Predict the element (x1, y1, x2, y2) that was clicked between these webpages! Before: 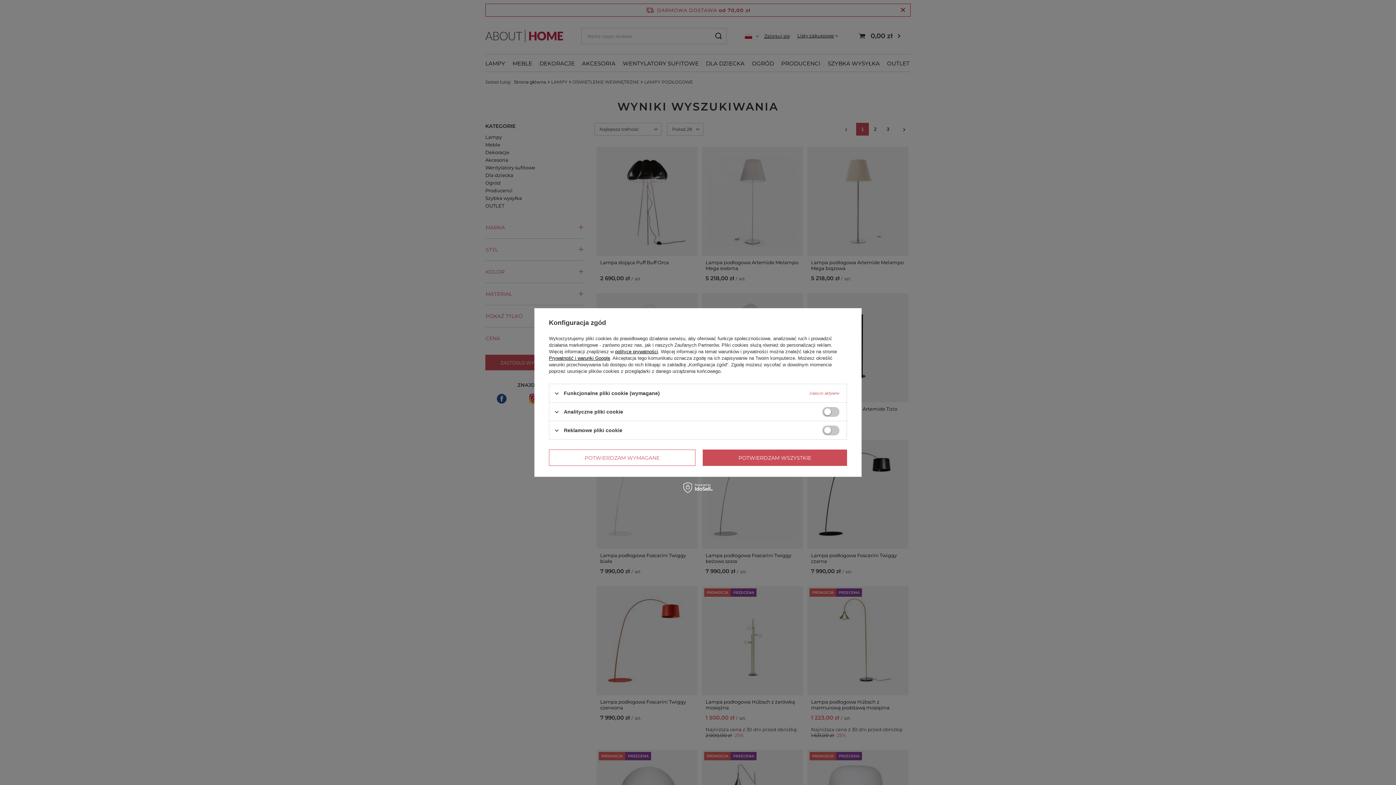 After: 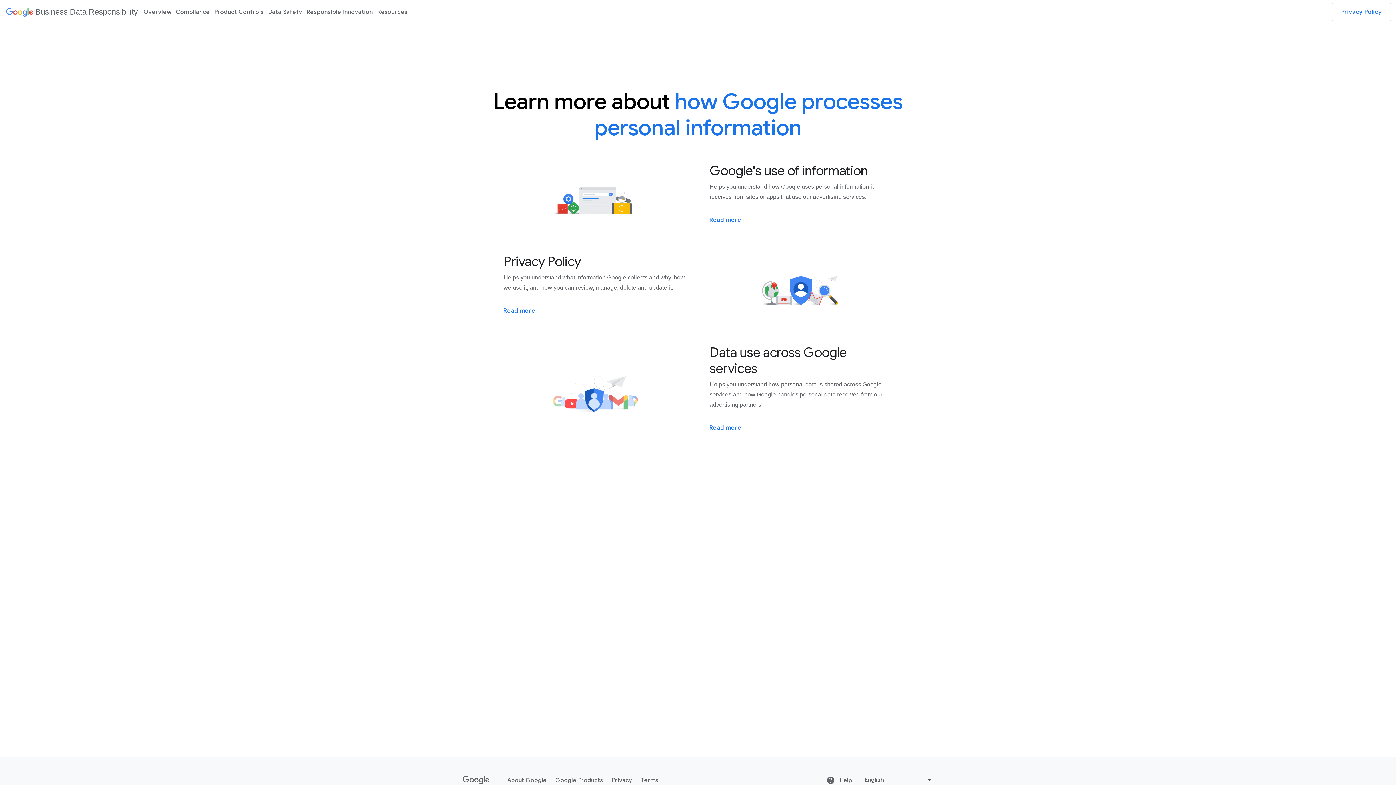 Action: label: Prywatność i warunki Google bbox: (549, 355, 610, 361)